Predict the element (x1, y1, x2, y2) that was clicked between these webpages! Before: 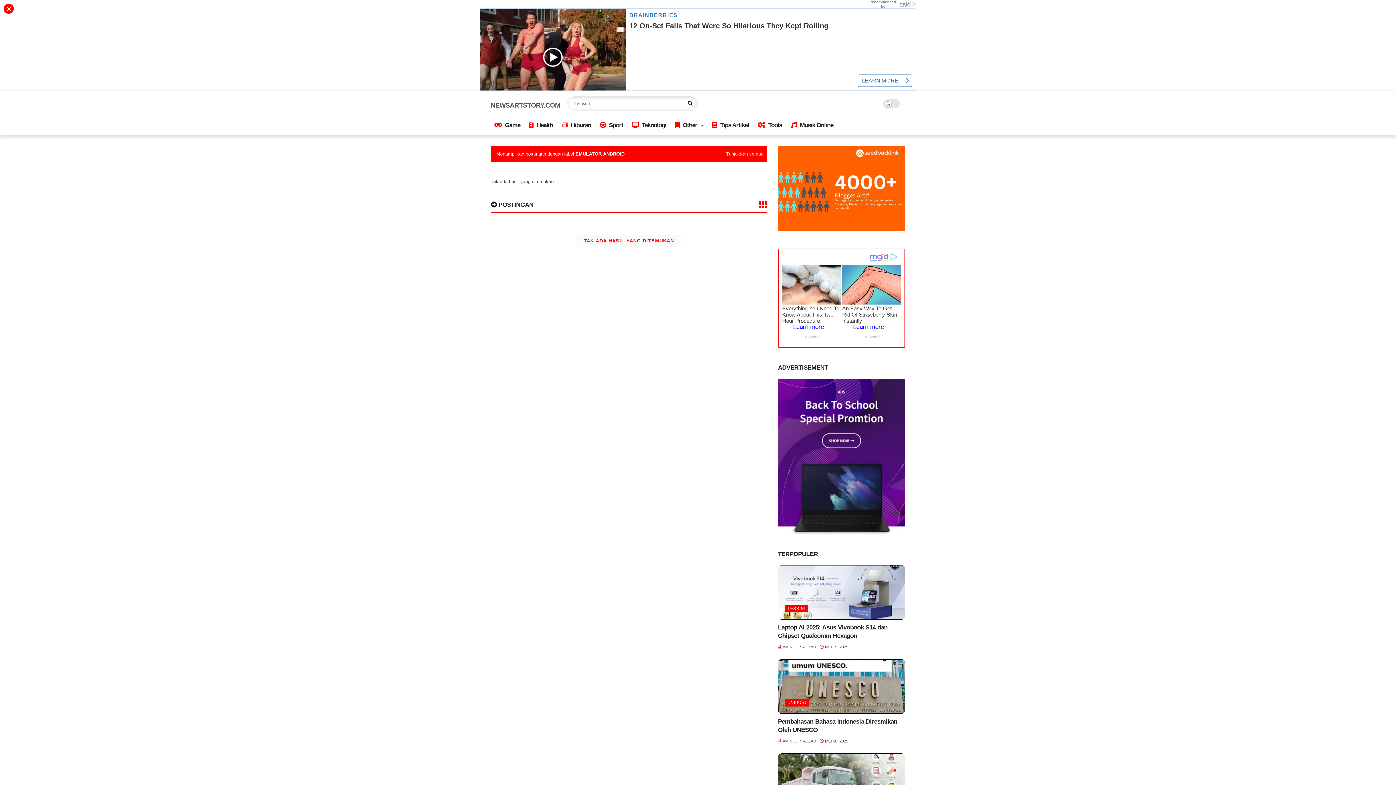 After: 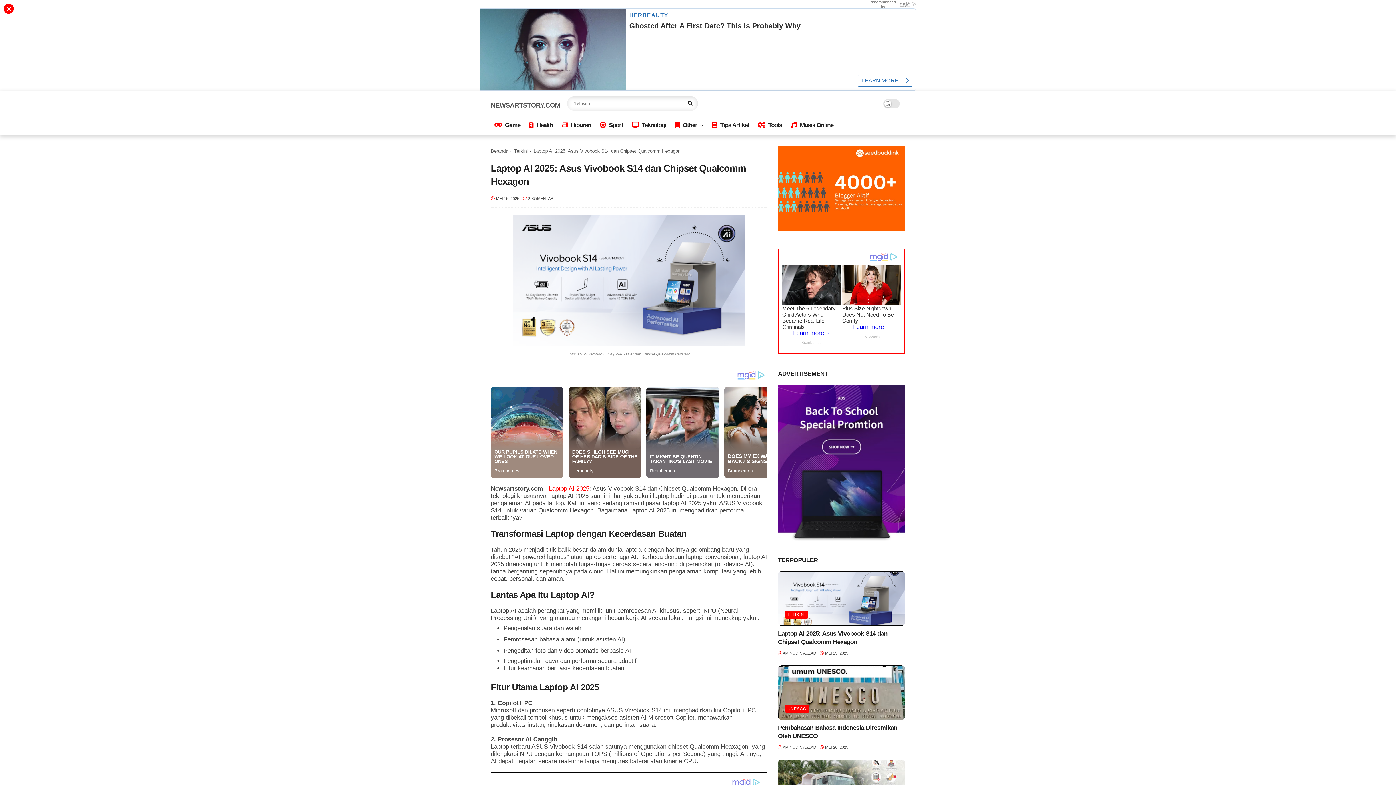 Action: label: Laptop AI 2025: Asus Vivobook S14 dan Chipset Qualcomm Hexagon bbox: (778, 623, 905, 640)